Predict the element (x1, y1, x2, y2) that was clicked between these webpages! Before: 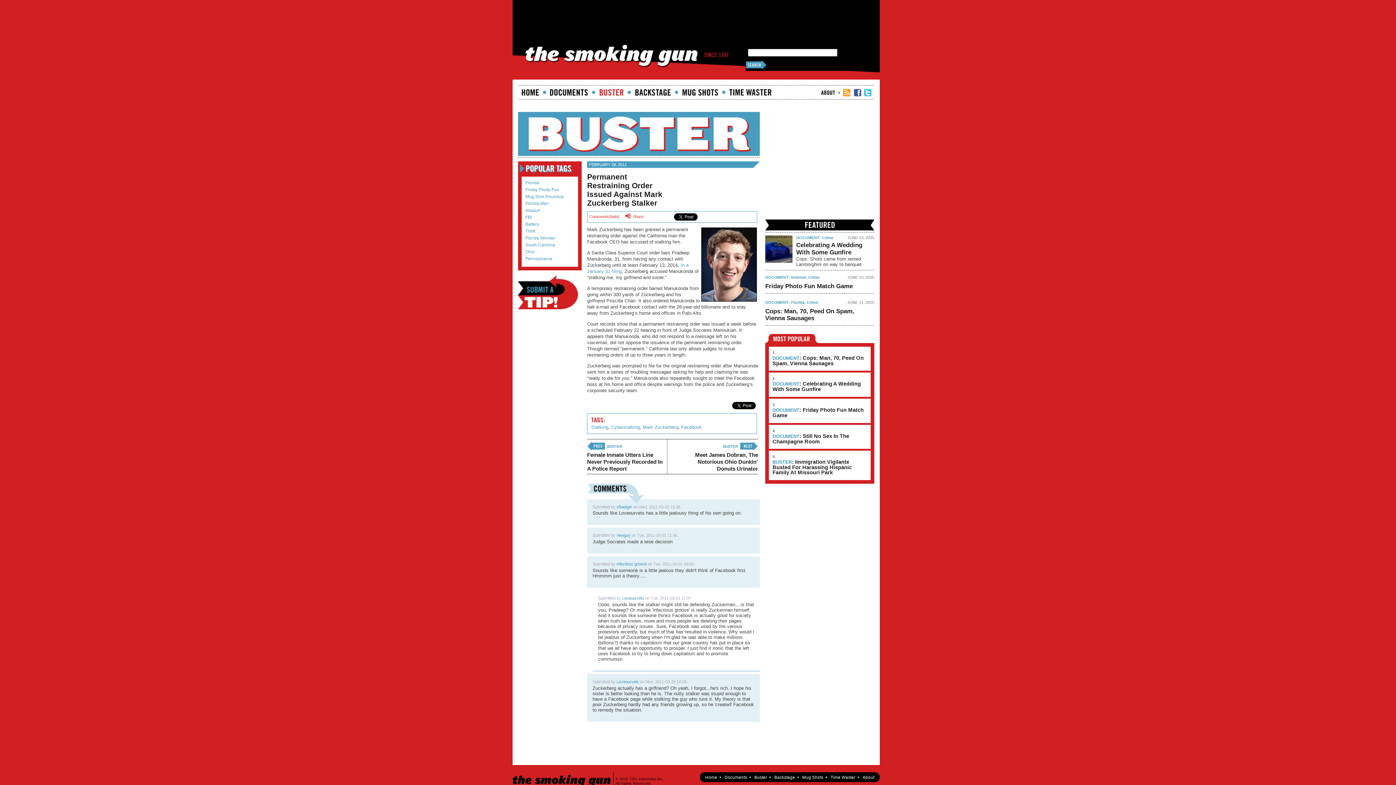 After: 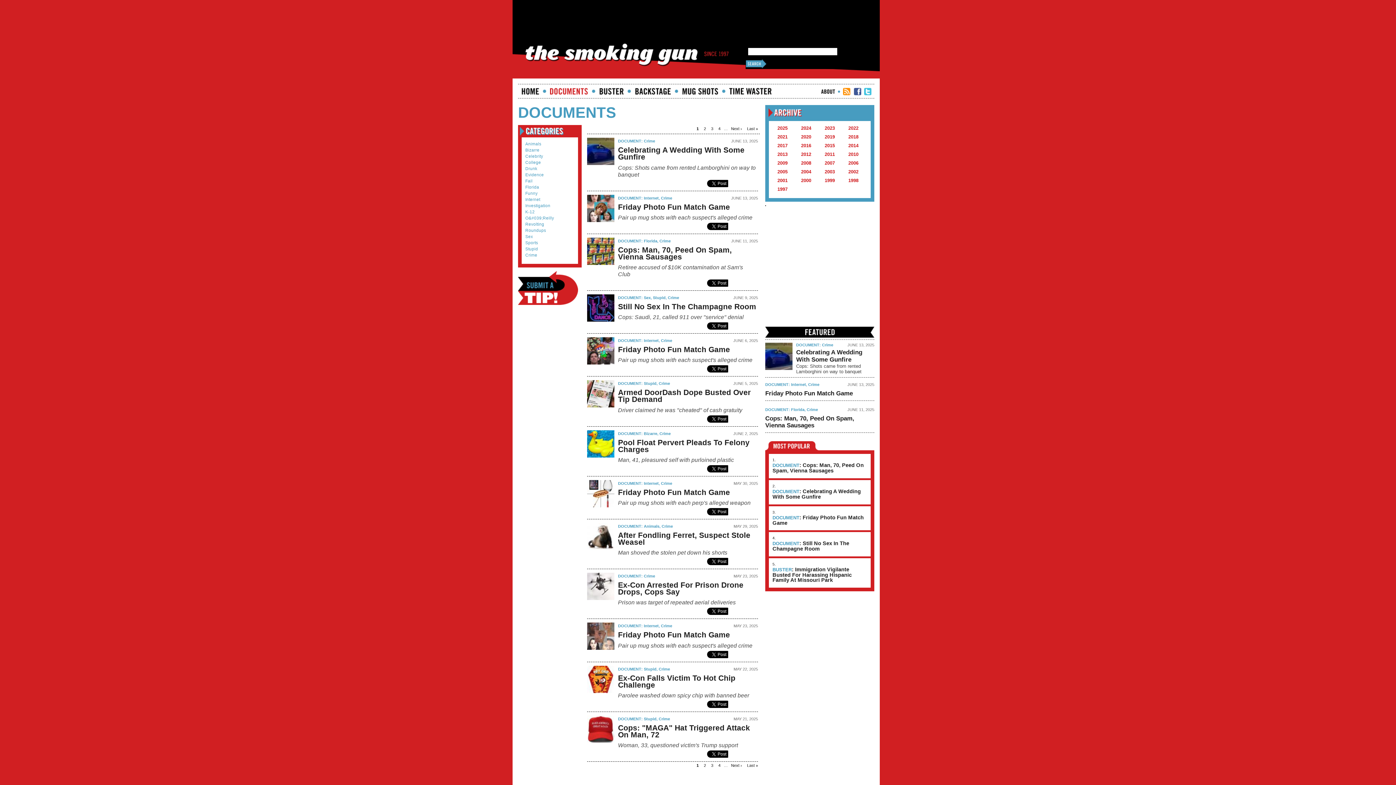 Action: label: documents bbox: (550, 89, 588, 95)